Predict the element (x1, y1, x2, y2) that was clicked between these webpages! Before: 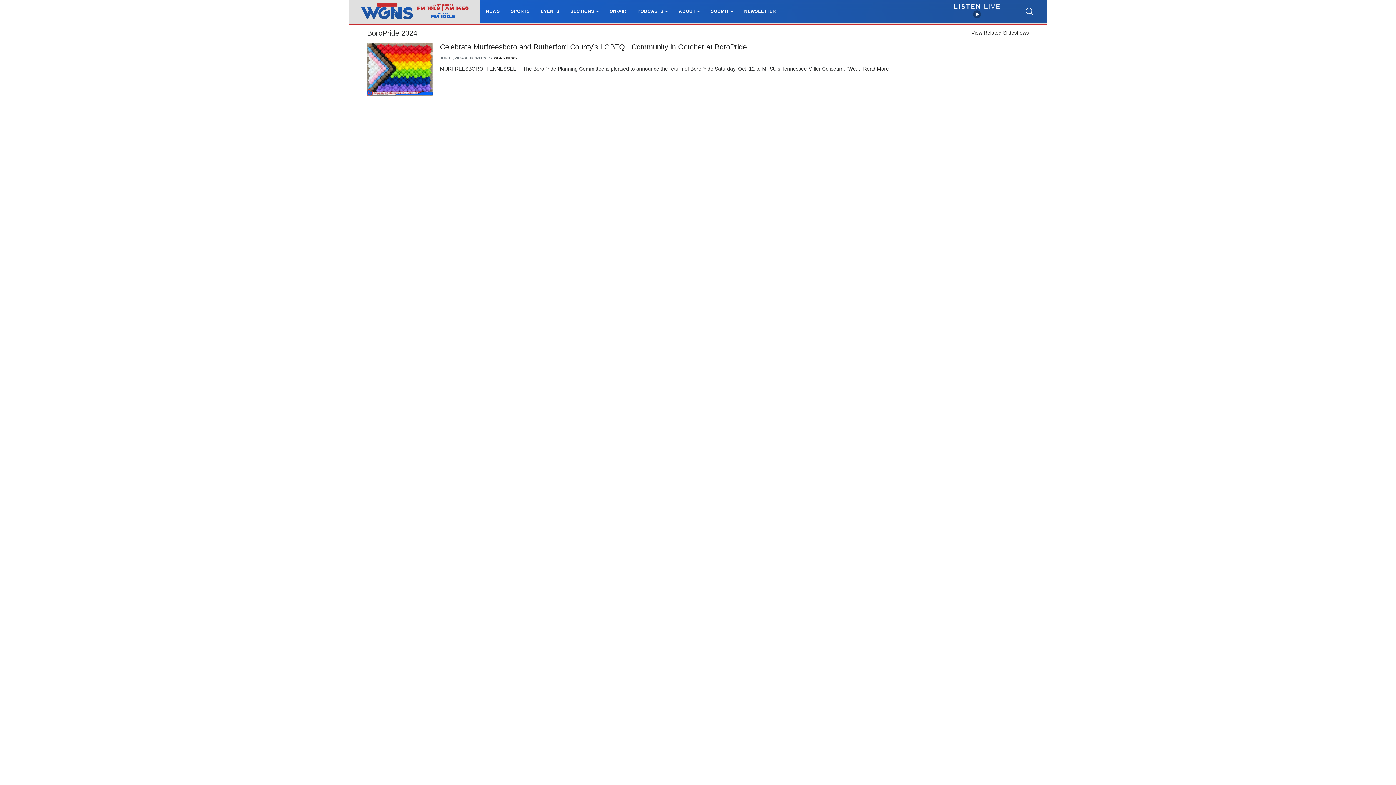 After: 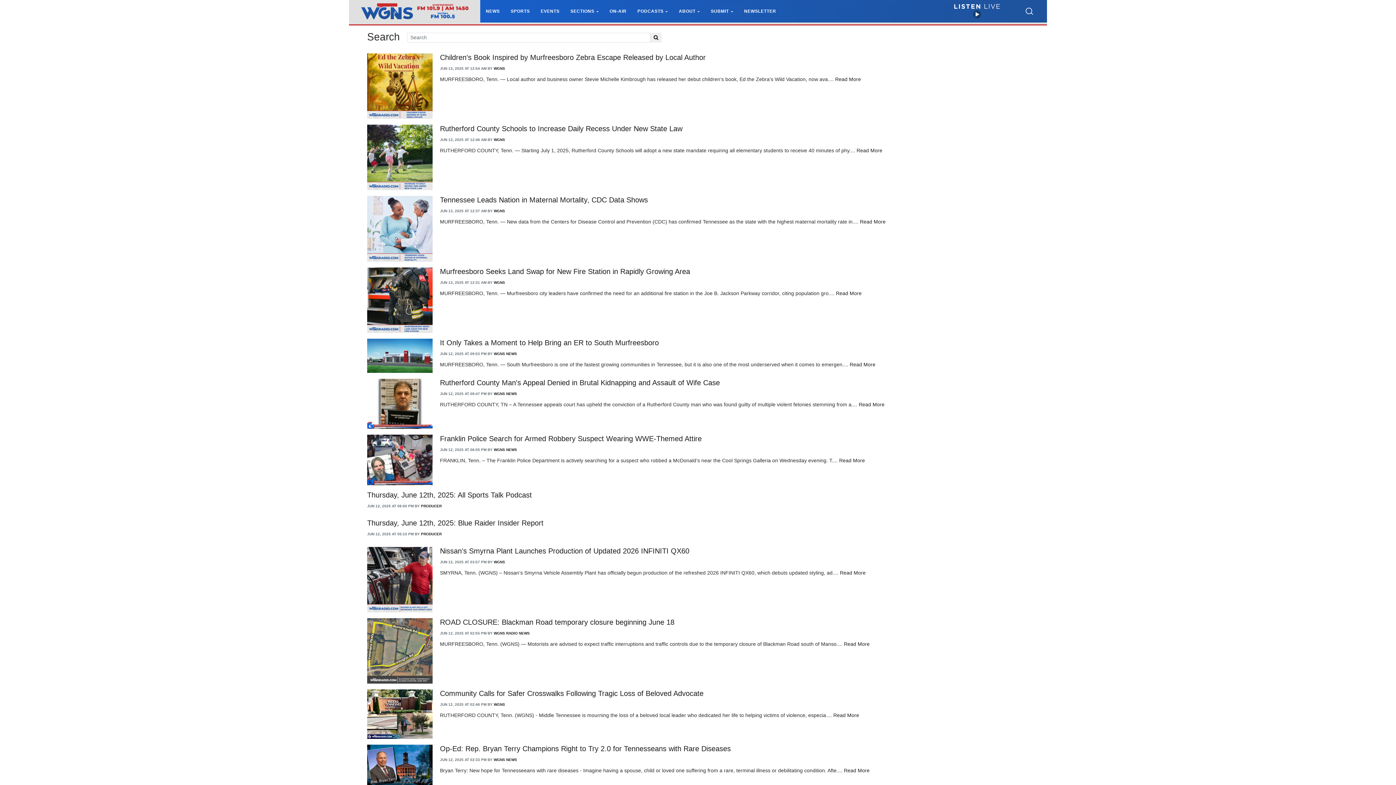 Action: bbox: (1025, 7, 1033, 14)